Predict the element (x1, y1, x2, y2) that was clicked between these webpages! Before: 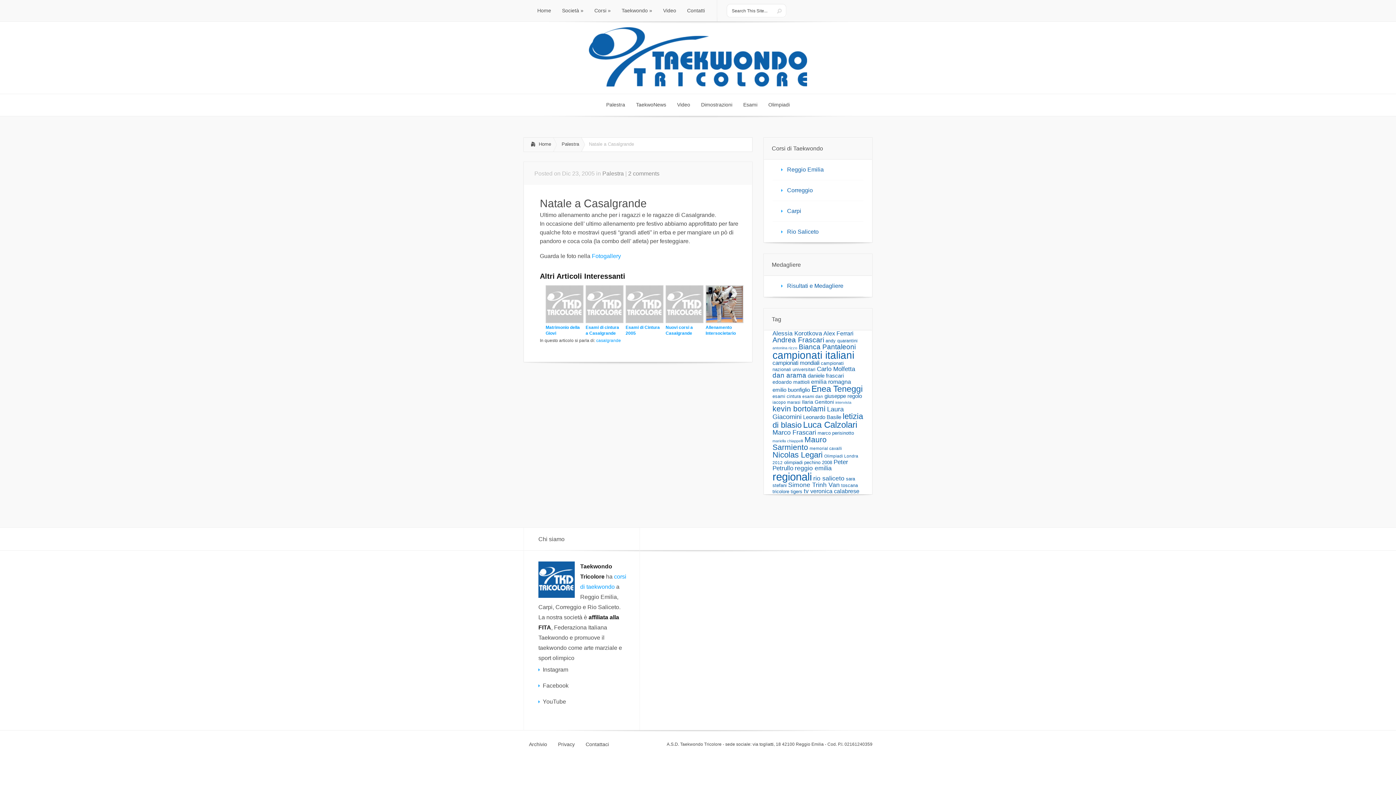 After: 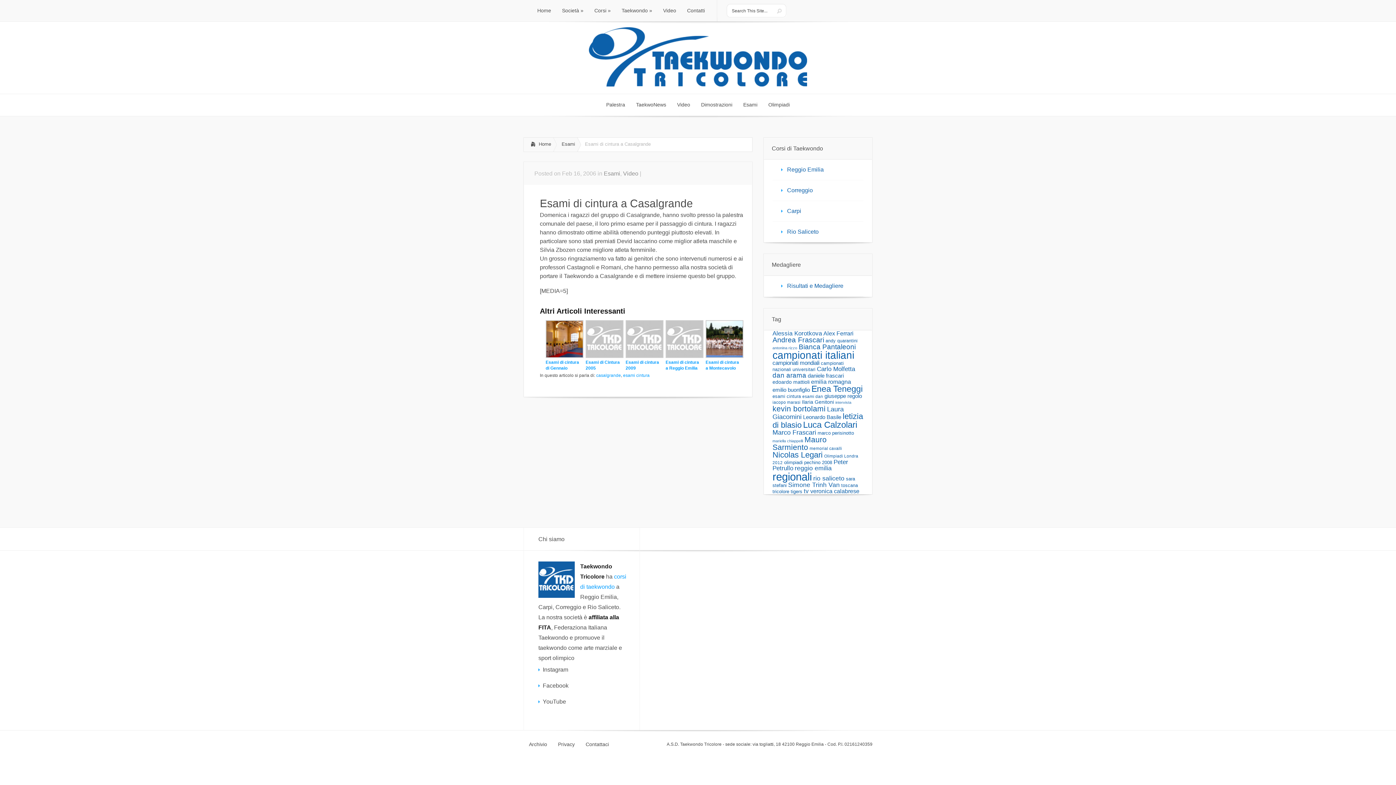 Action: bbox: (585, 319, 623, 324)